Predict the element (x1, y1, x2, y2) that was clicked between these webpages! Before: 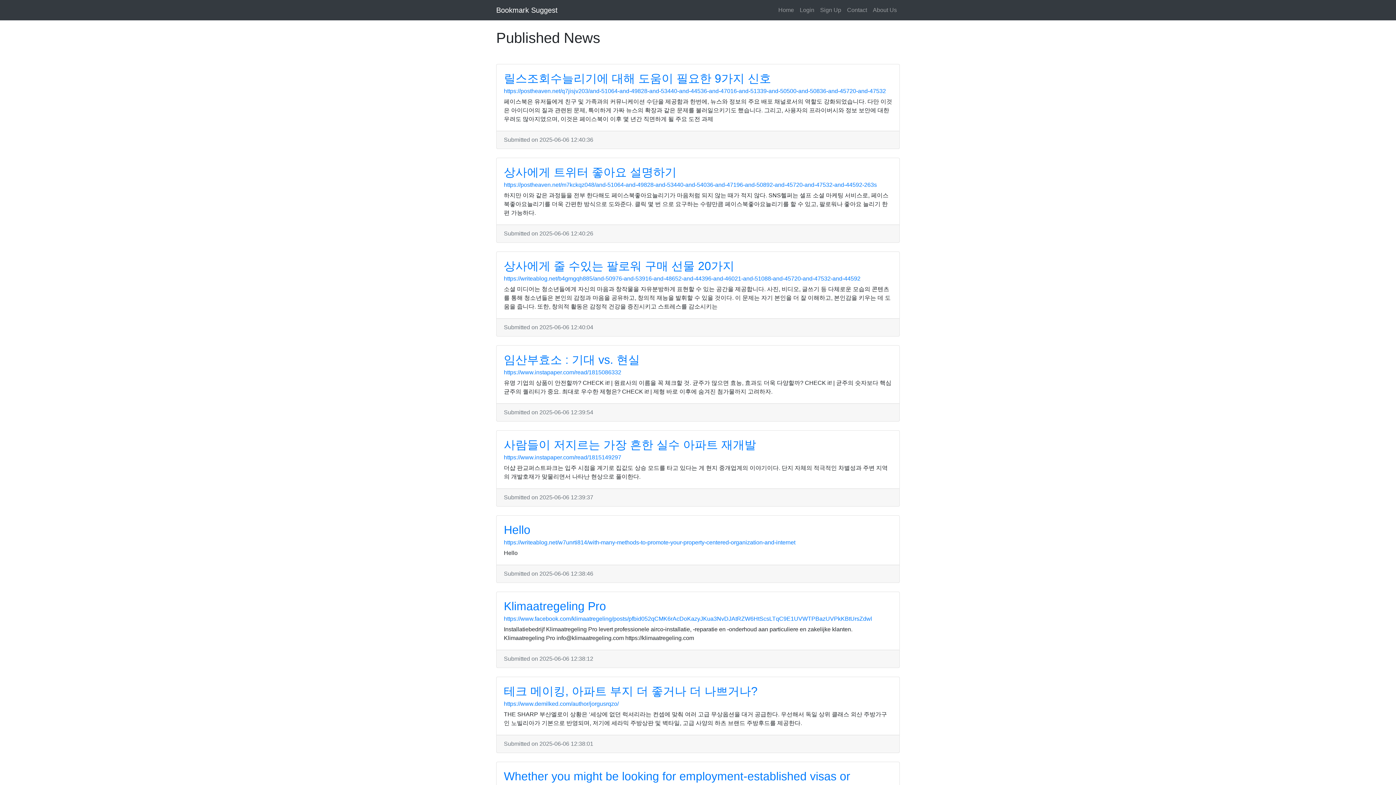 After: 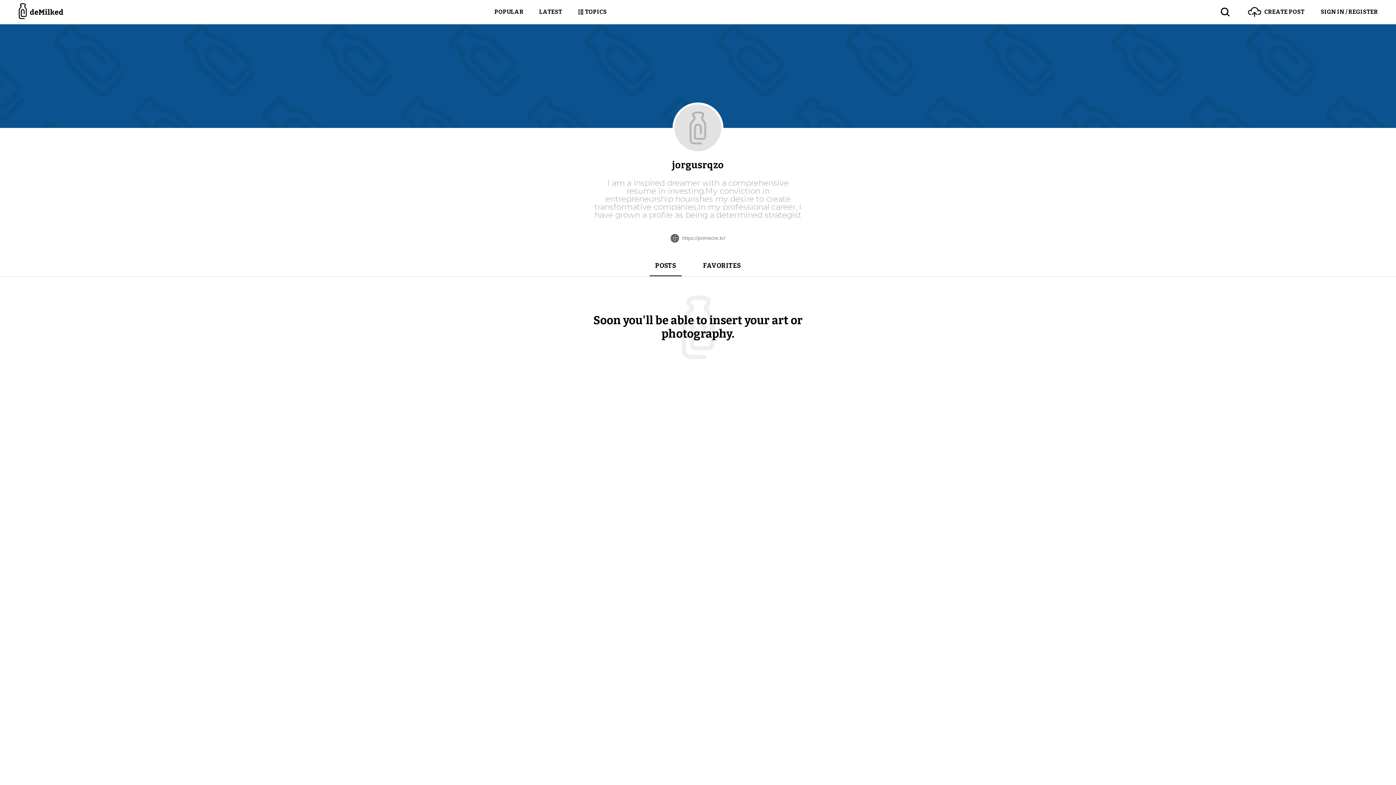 Action: bbox: (504, 701, 618, 707) label: https://www.demilked.com/author/jorgusrqzo/